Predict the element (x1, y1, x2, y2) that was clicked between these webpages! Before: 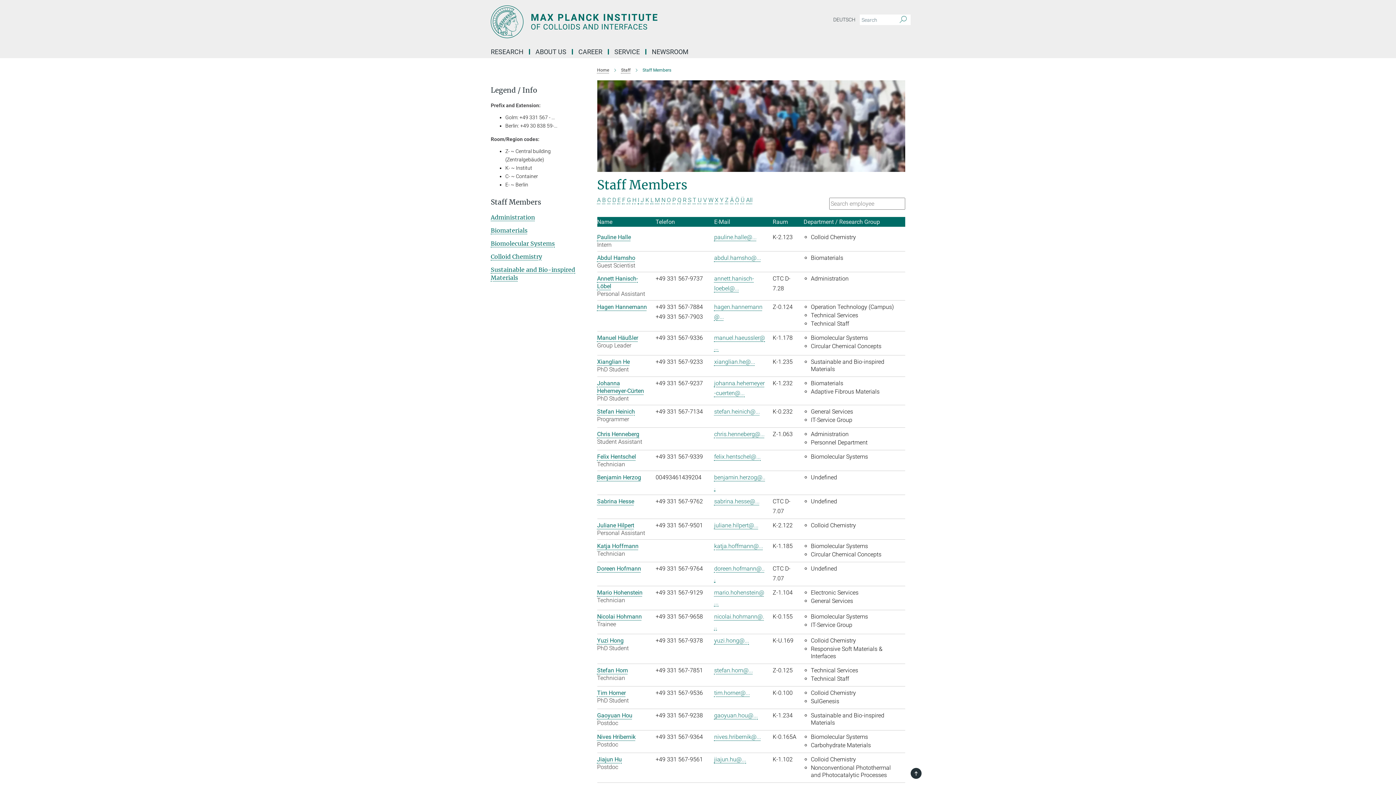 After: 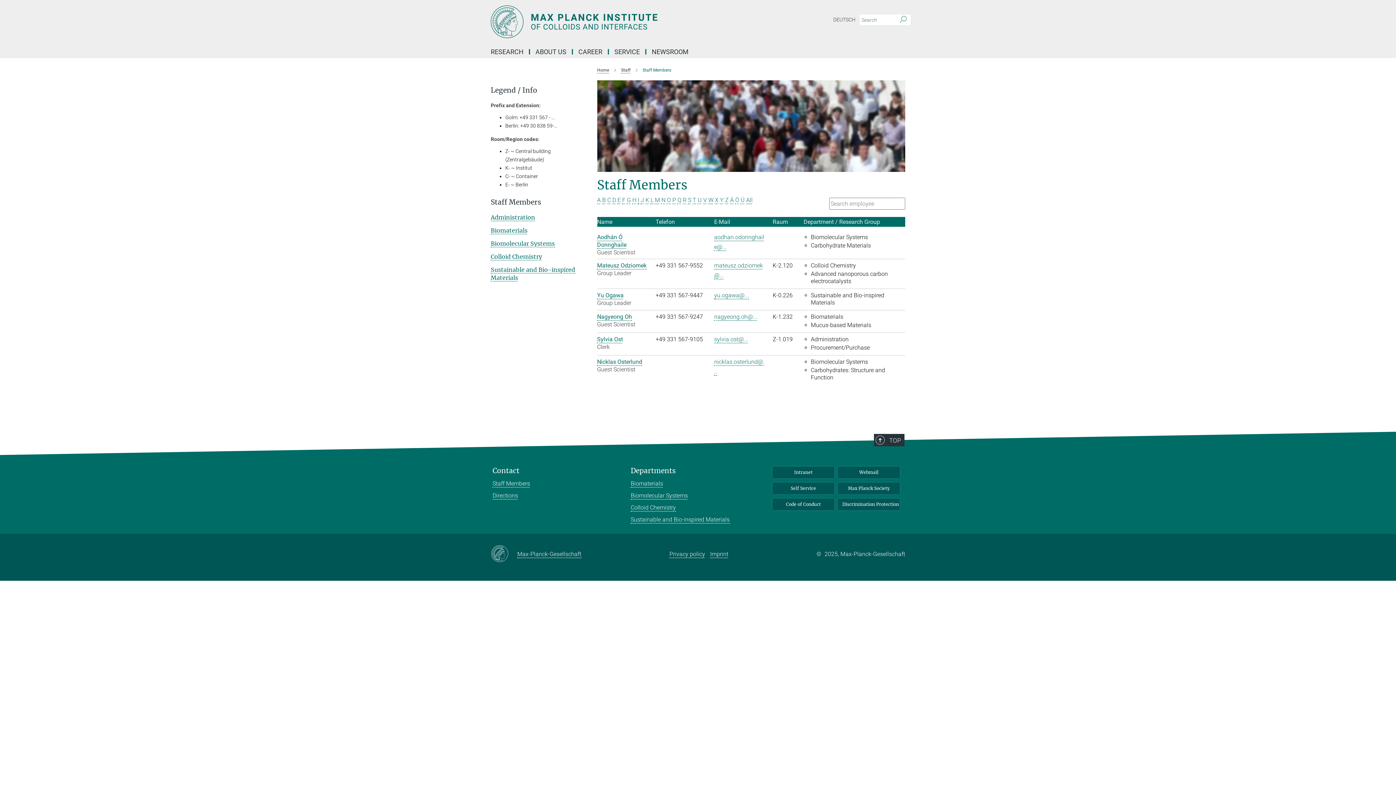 Action: label: O bbox: (667, 196, 671, 203)